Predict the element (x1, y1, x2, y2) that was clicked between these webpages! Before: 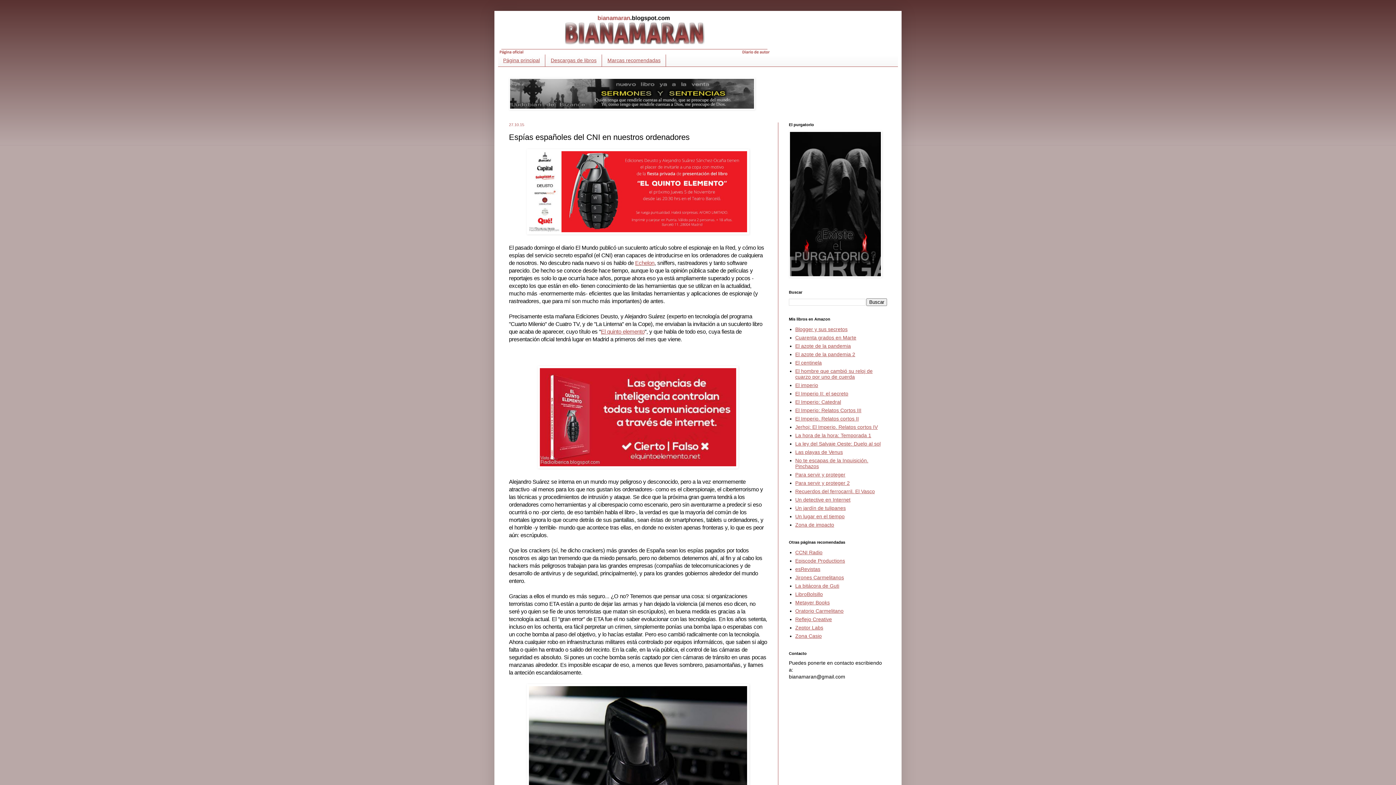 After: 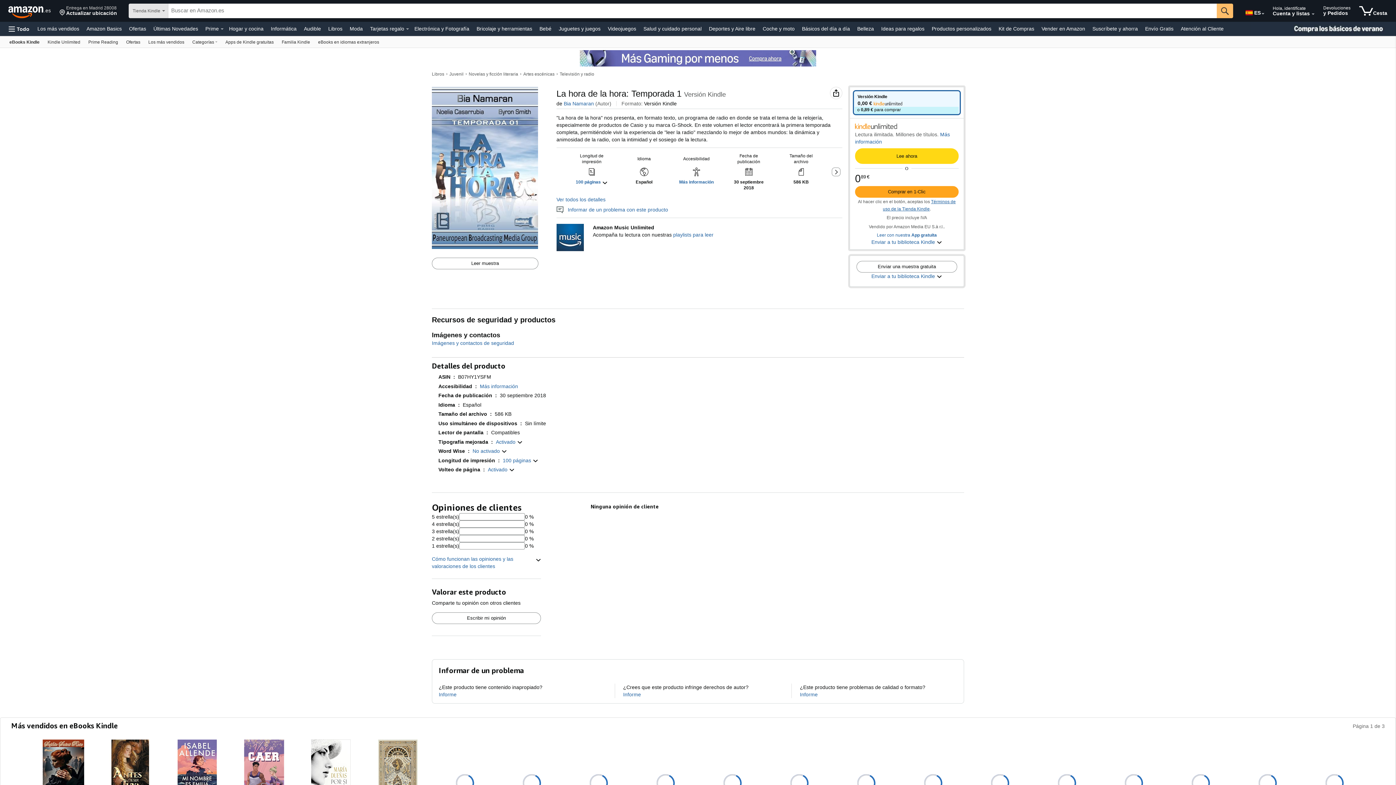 Action: label: La hora de la hora: Temporada 1 bbox: (795, 432, 871, 438)